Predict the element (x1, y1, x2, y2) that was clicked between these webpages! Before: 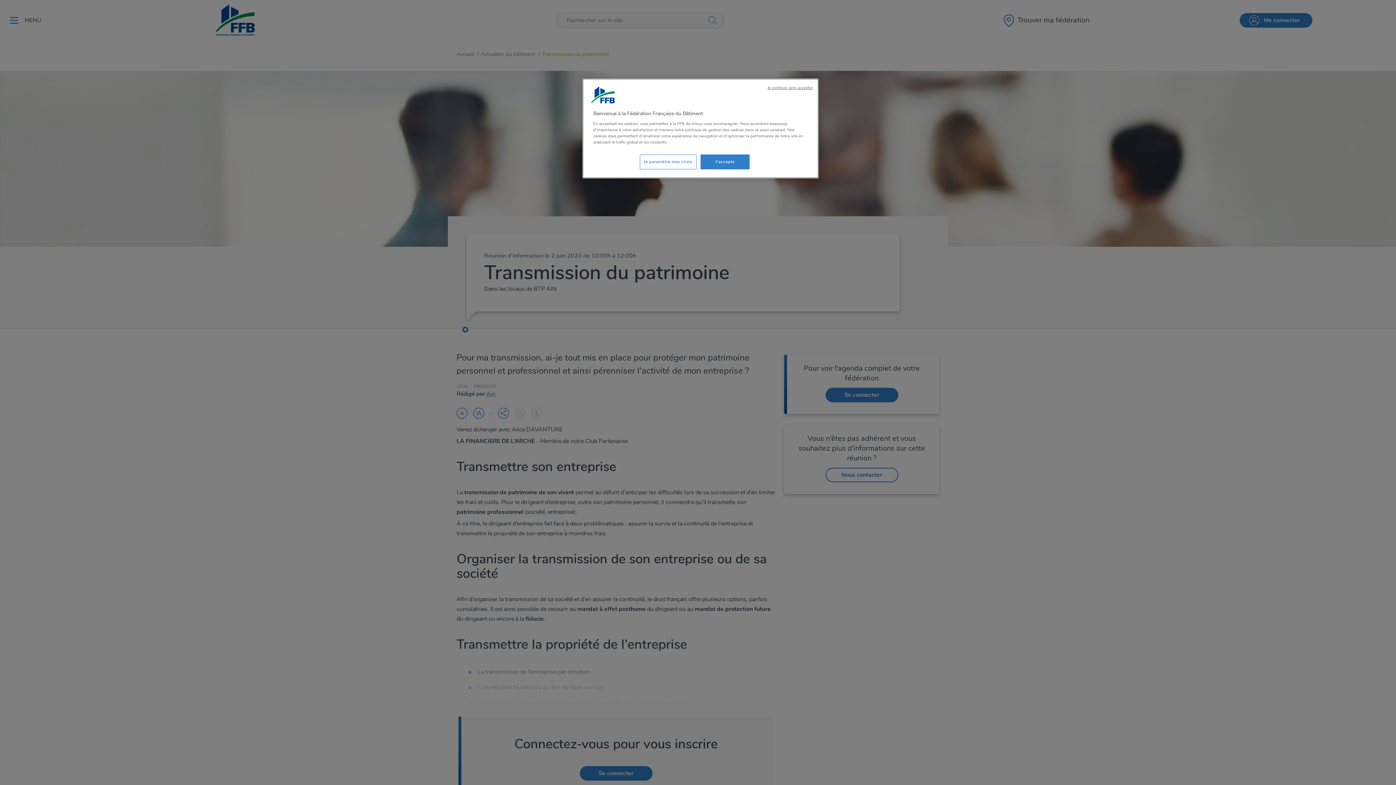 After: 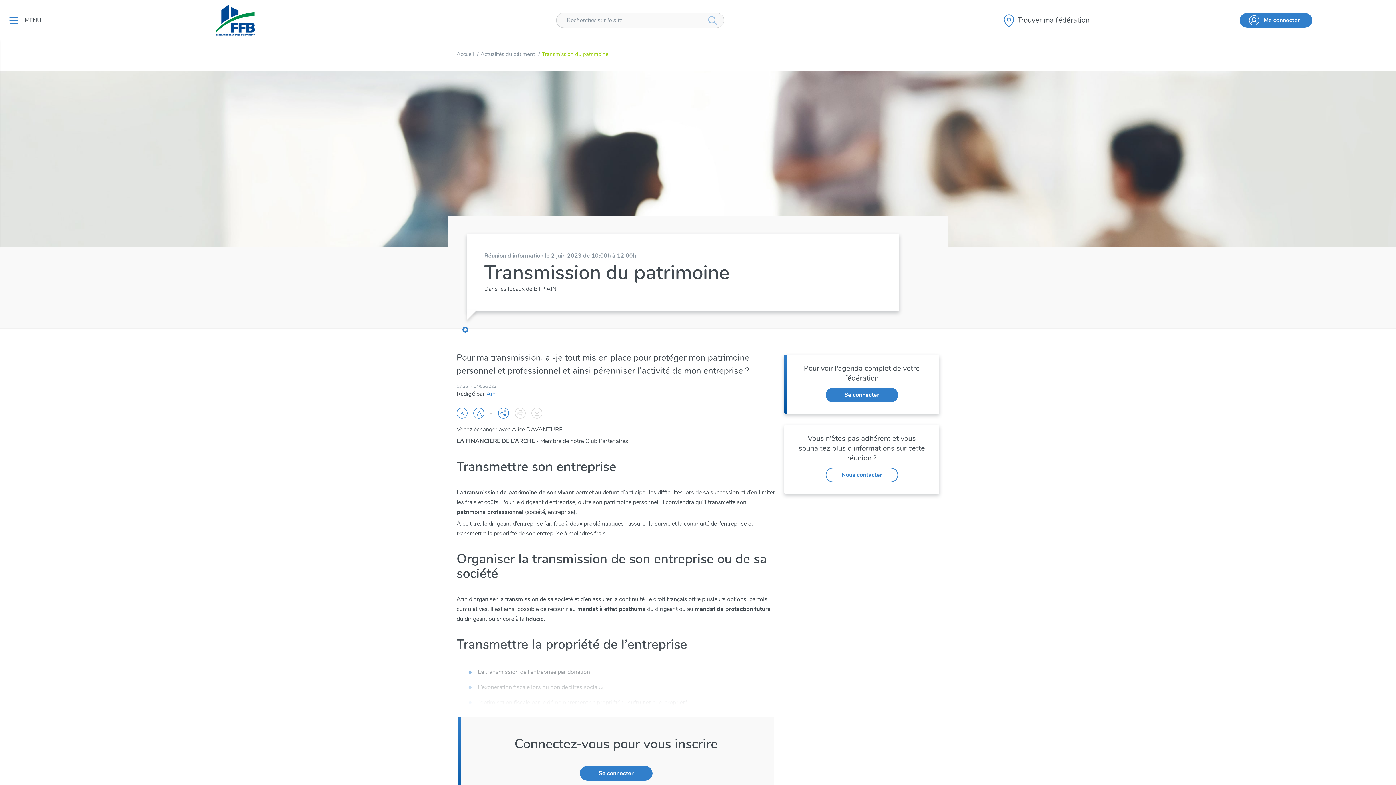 Action: bbox: (767, 85, 813, 90) label: Je continue sans accepter